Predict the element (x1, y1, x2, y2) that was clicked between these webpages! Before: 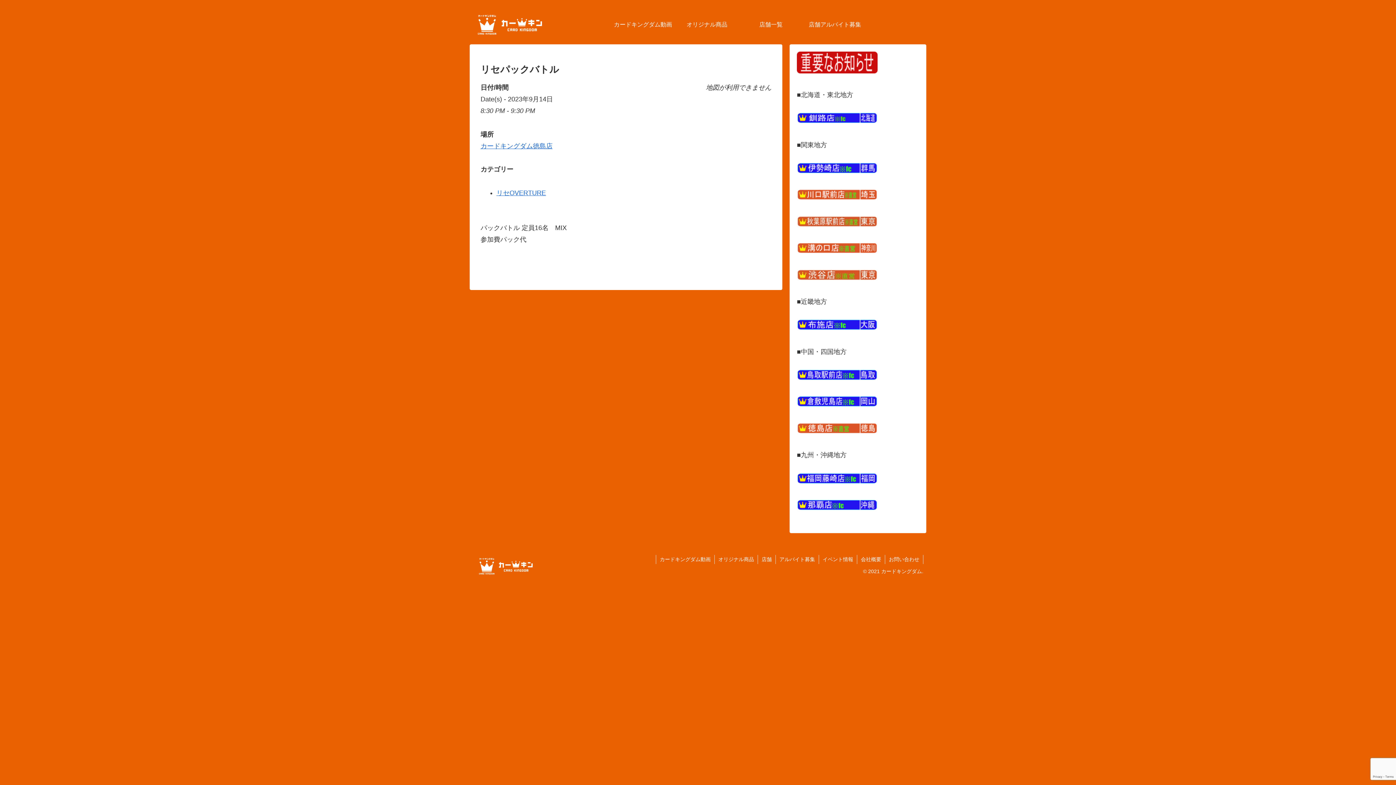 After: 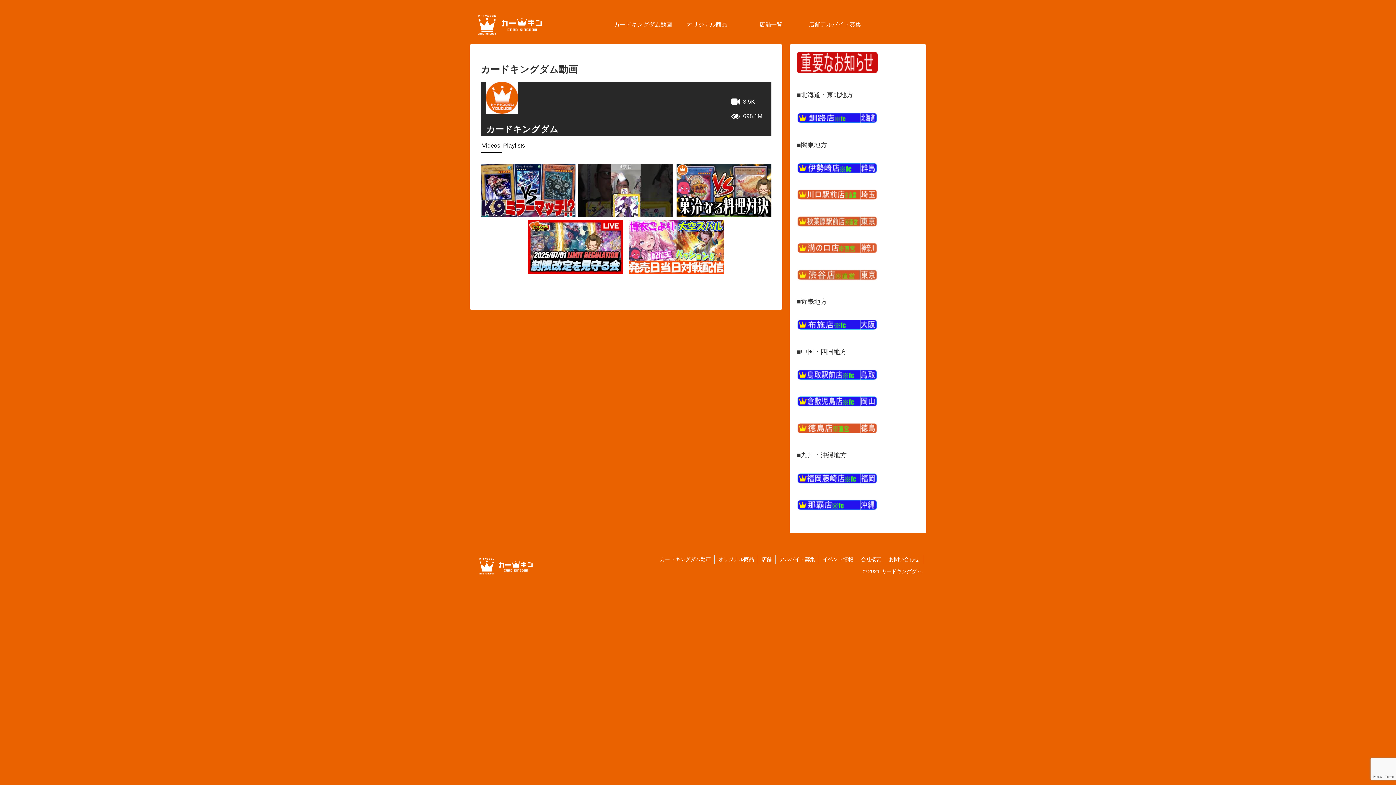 Action: bbox: (611, 13, 675, 35) label: カードキングダム動画